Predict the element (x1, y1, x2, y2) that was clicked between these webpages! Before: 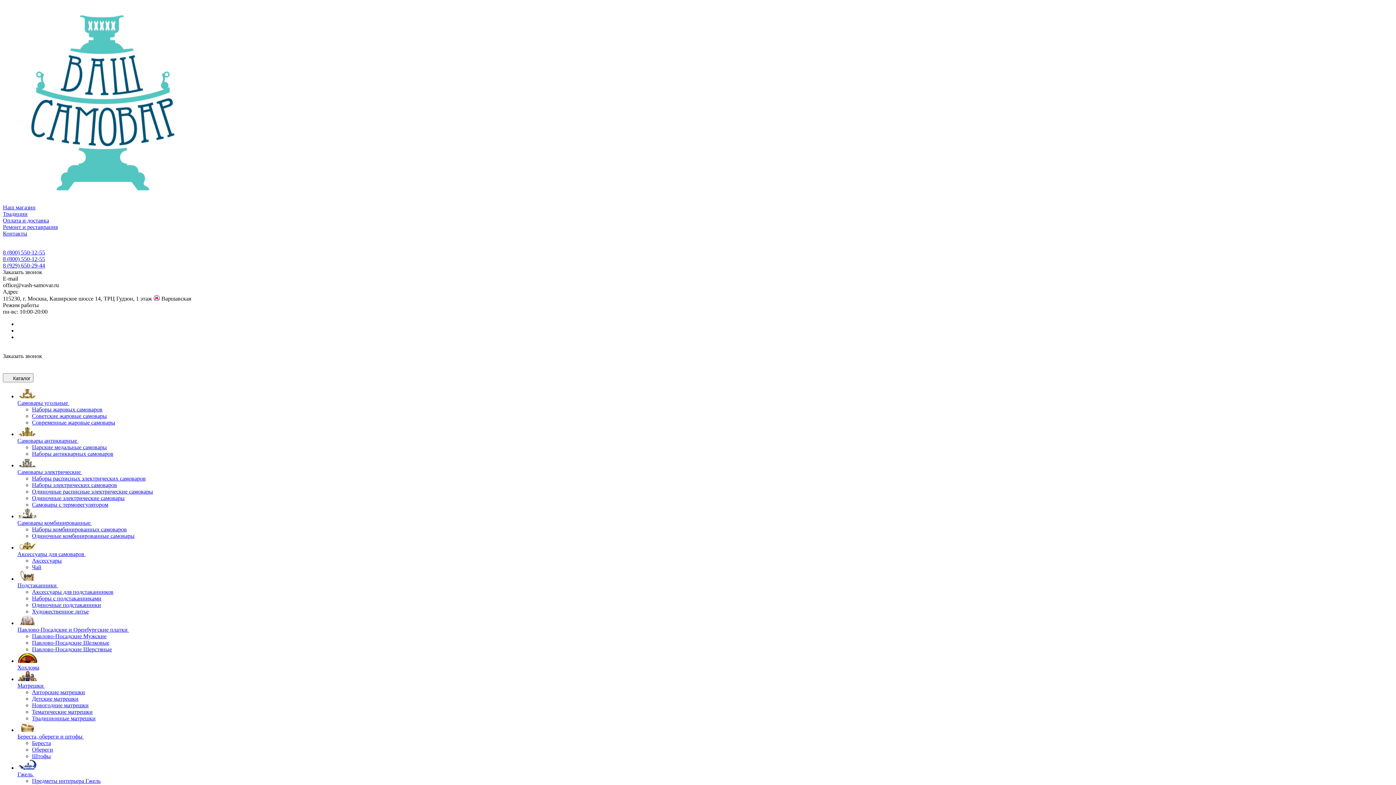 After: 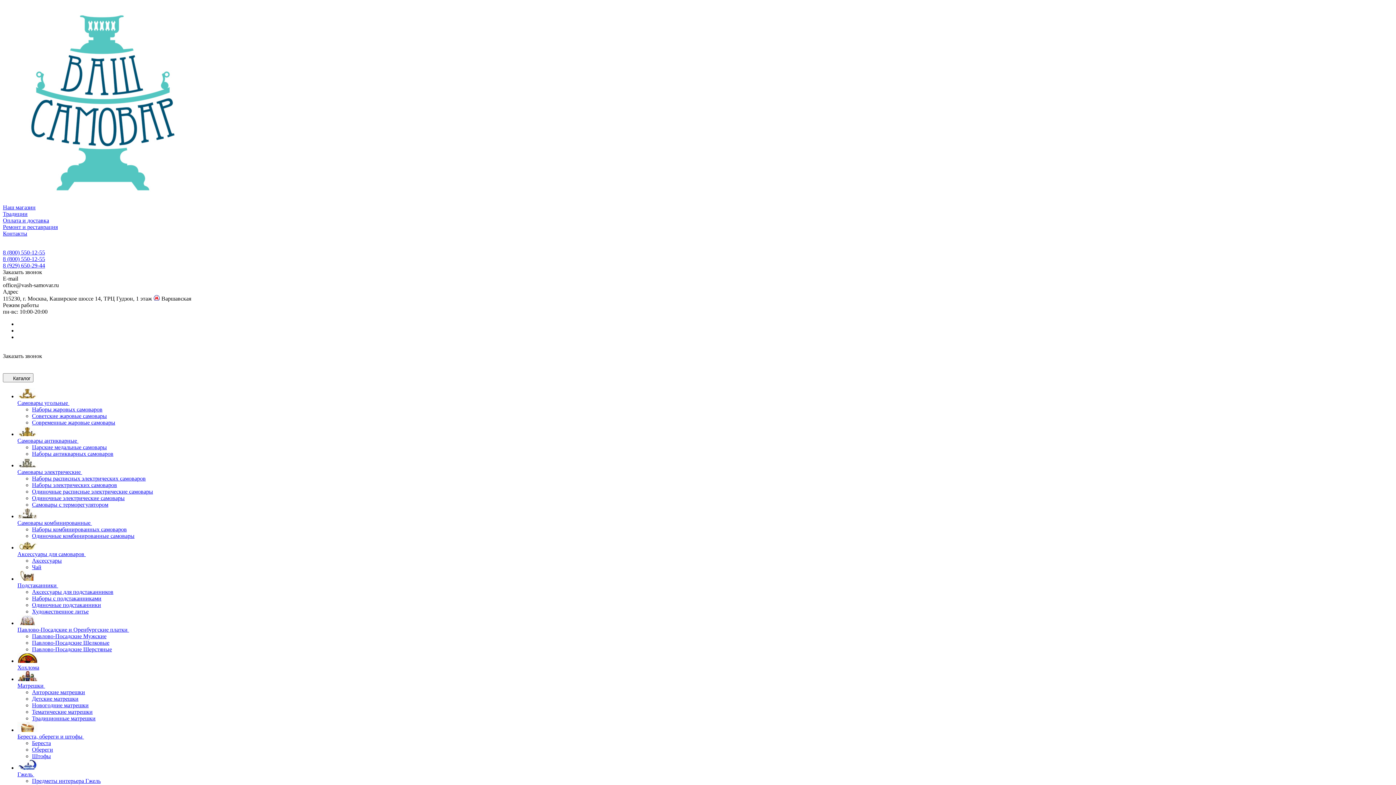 Action: bbox: (32, 557, 61, 564) label: Аксессуары